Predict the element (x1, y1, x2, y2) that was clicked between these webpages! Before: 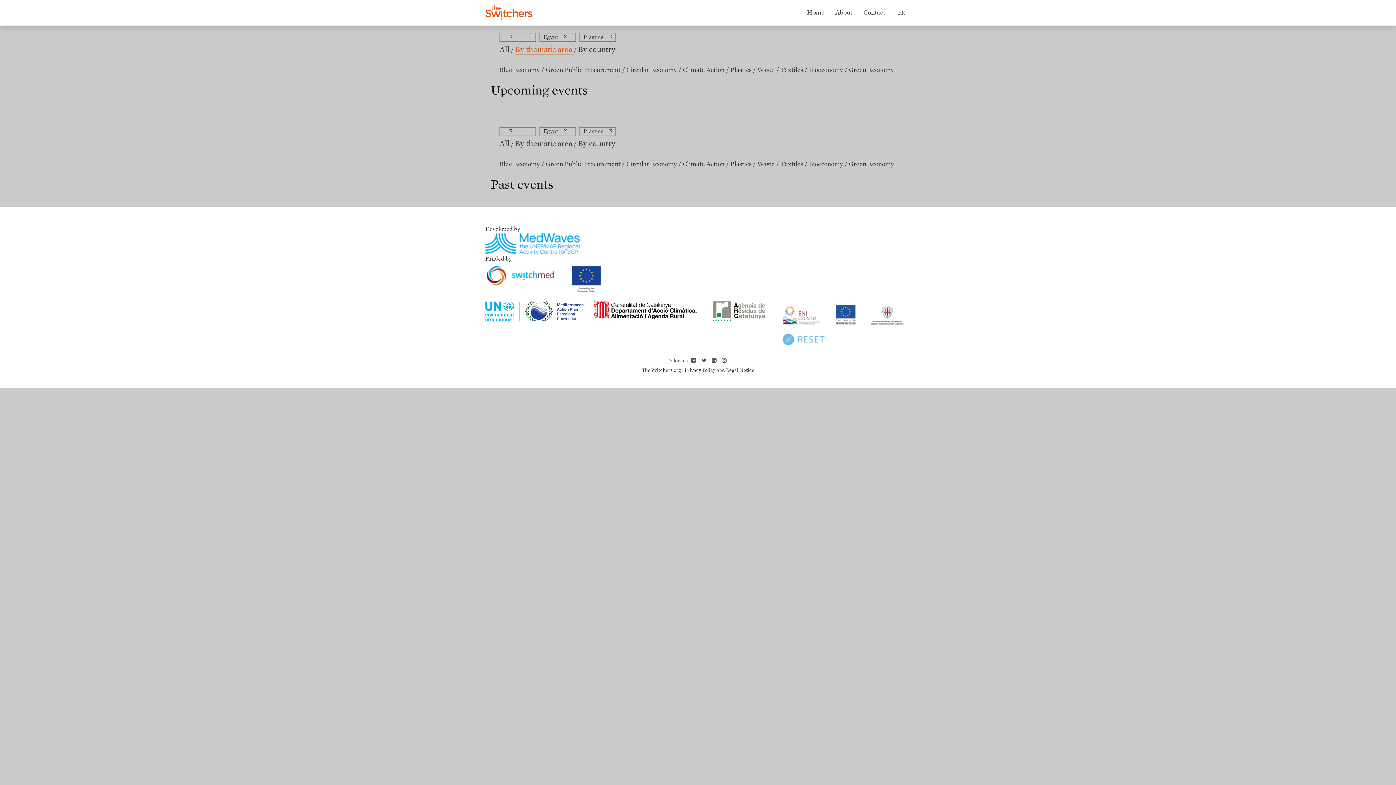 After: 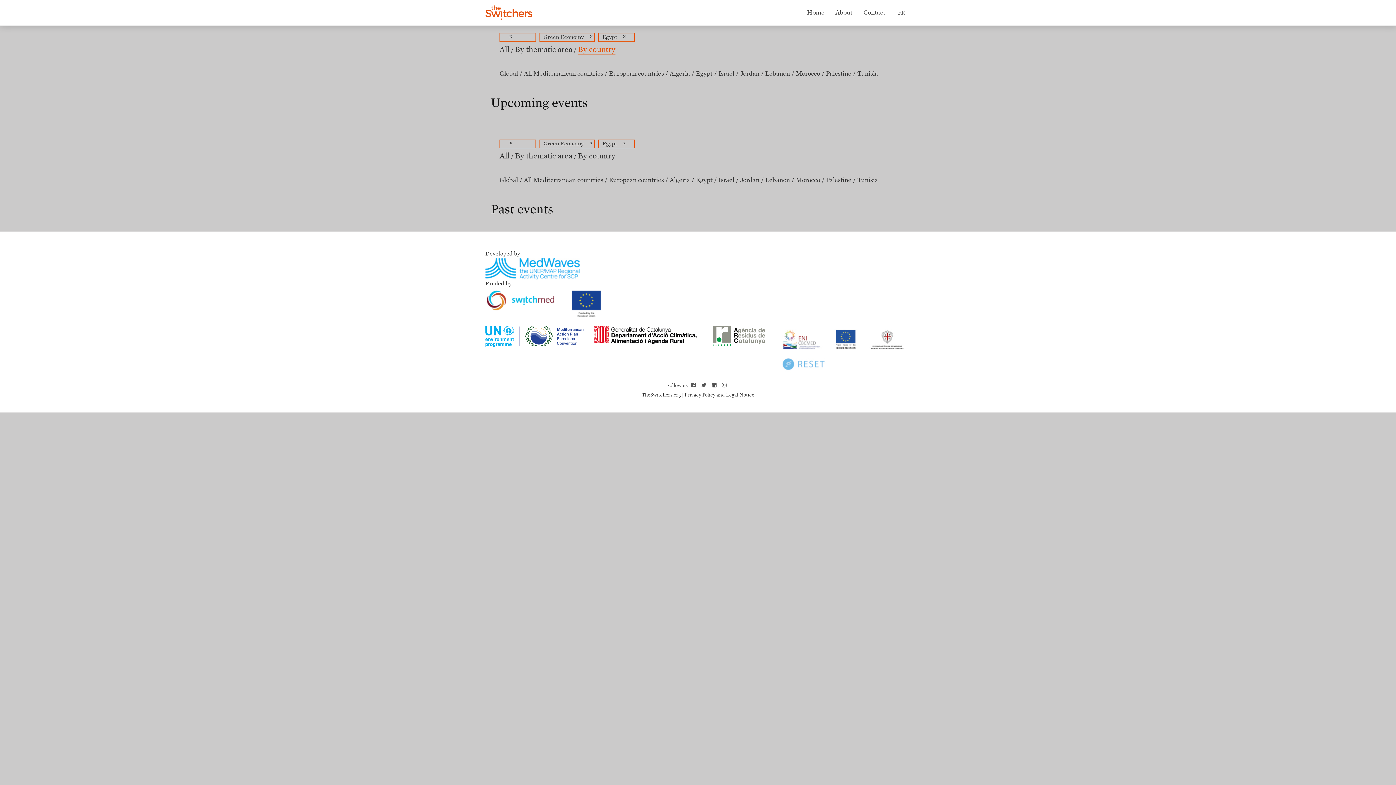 Action: label: Green Economy bbox: (849, 67, 894, 73)